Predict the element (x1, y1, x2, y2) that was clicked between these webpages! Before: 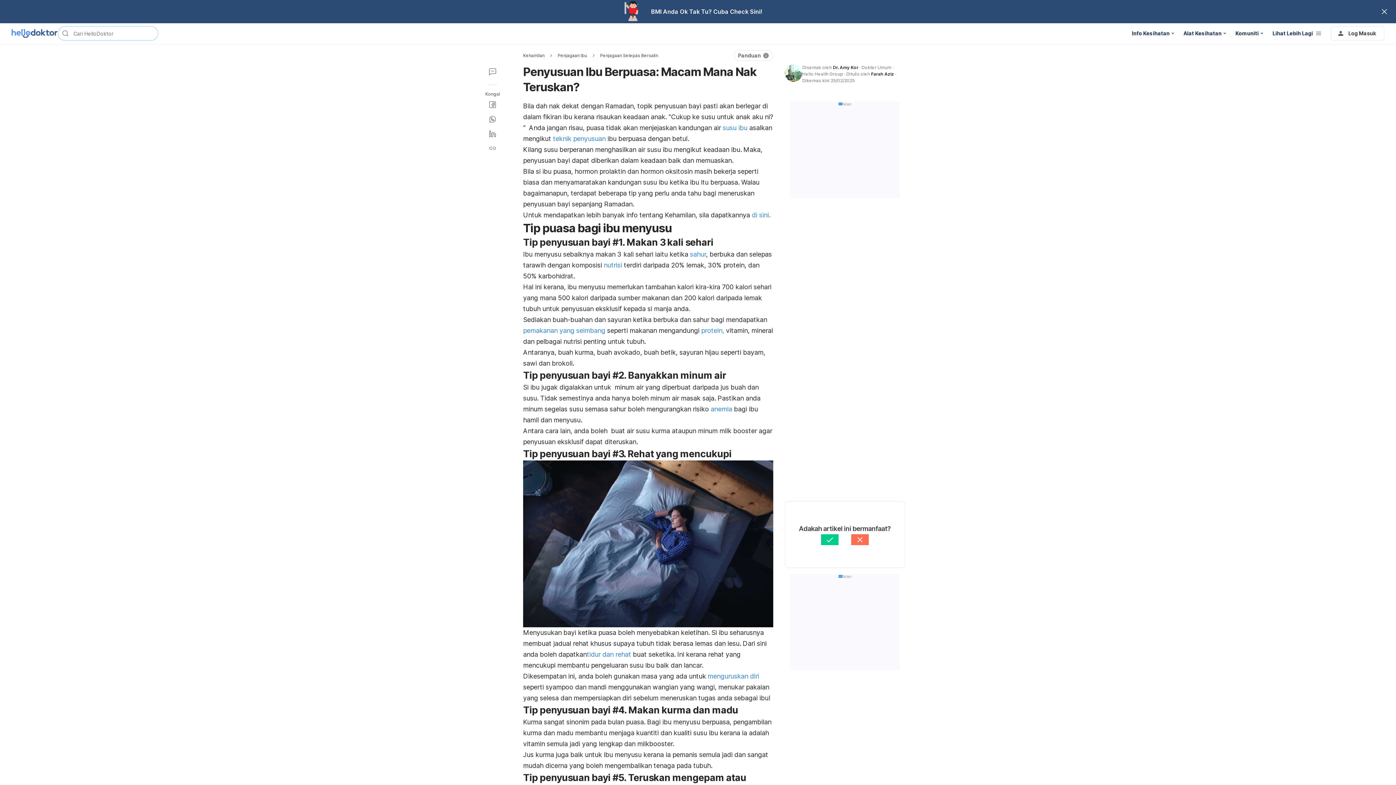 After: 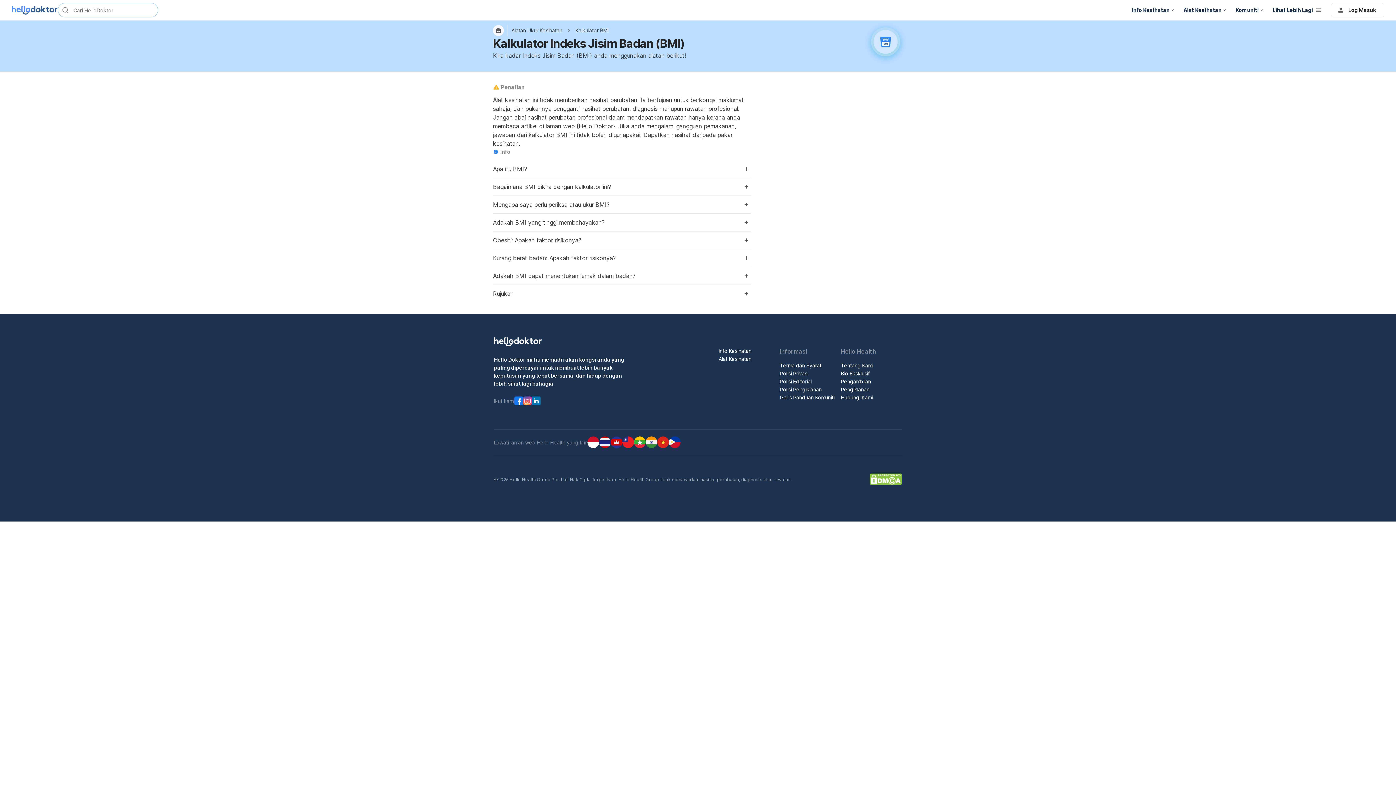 Action: bbox: (0, 0, 1396, 23) label: BMI Anda Ok Tak Tu? Cuba Check Sini!